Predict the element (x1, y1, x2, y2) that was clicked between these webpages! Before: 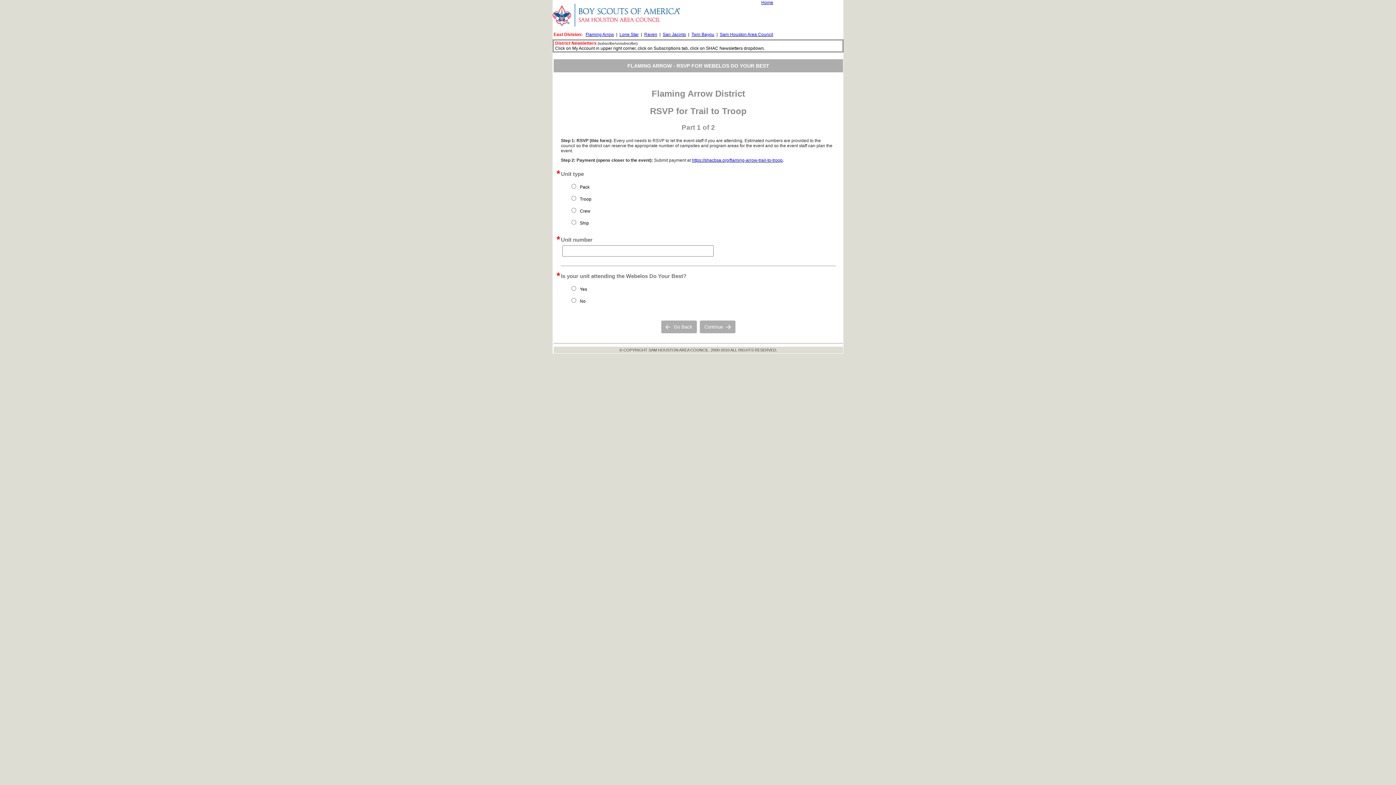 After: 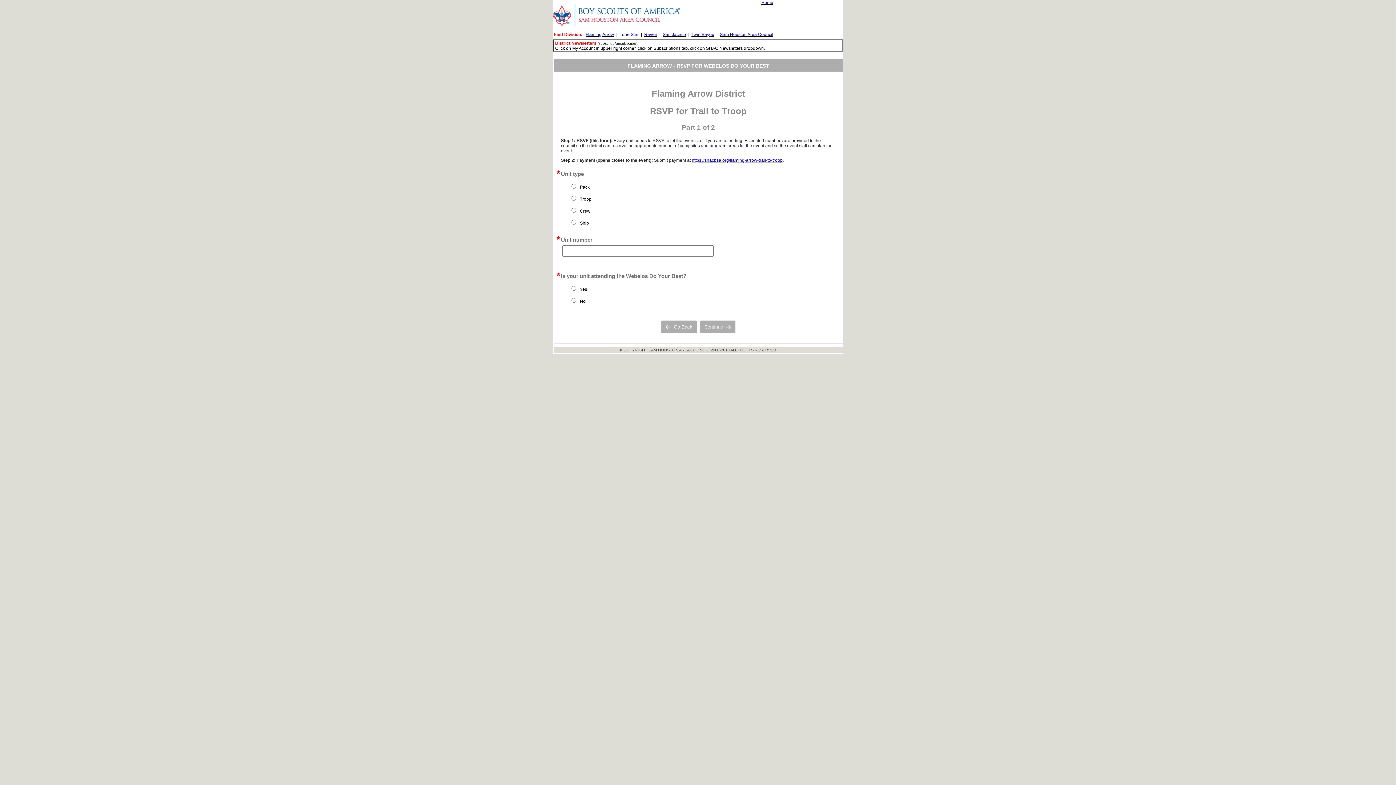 Action: label: Lone Star bbox: (619, 32, 638, 37)